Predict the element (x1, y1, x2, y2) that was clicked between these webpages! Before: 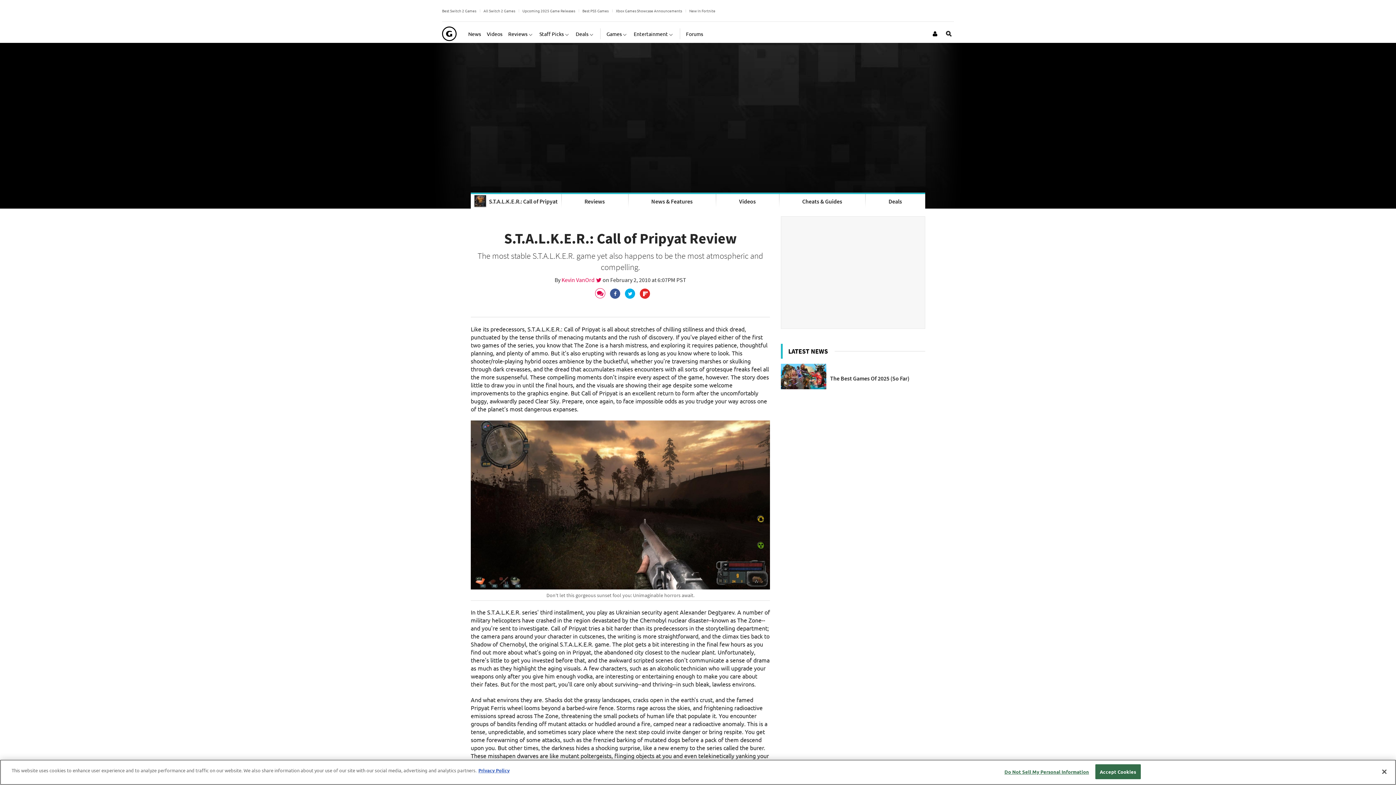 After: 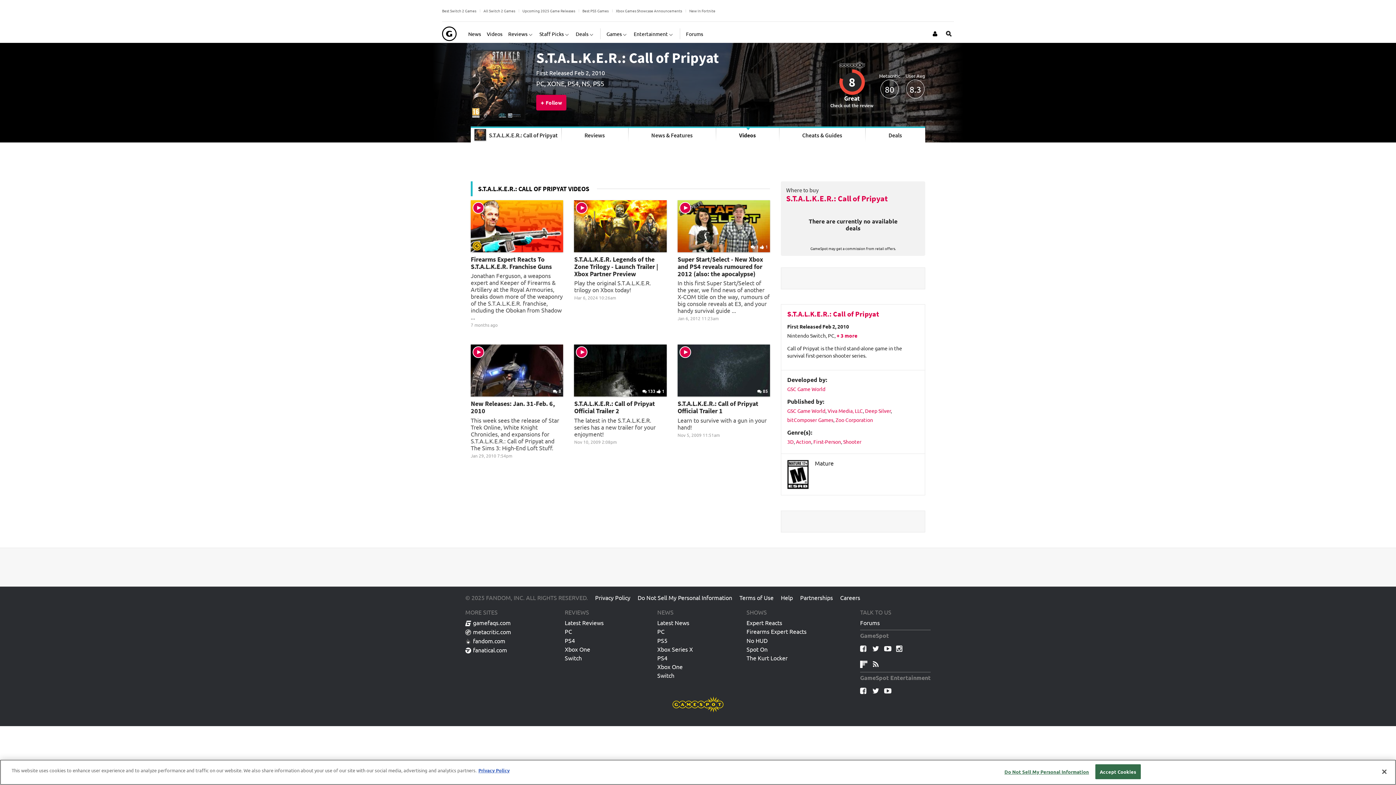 Action: label: Videos bbox: (716, 194, 779, 208)